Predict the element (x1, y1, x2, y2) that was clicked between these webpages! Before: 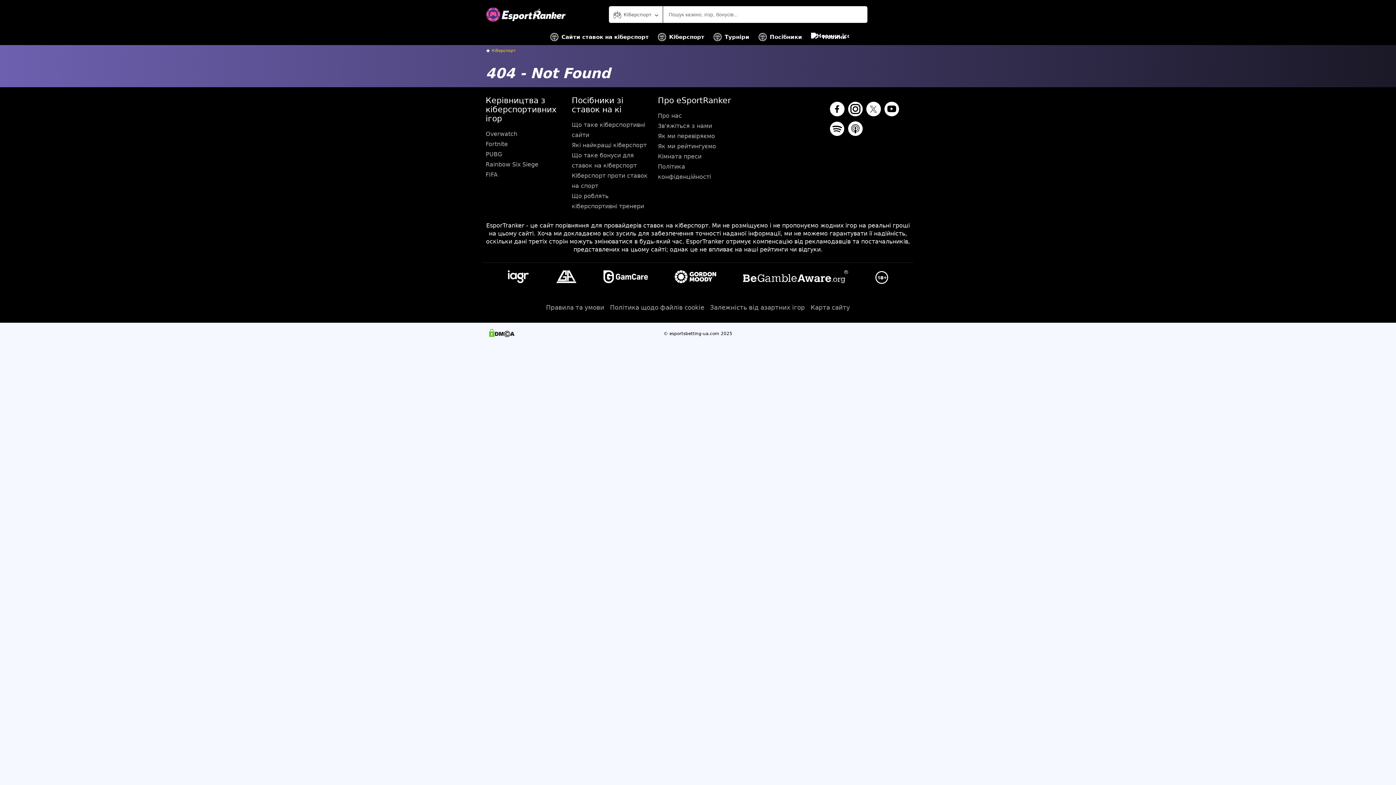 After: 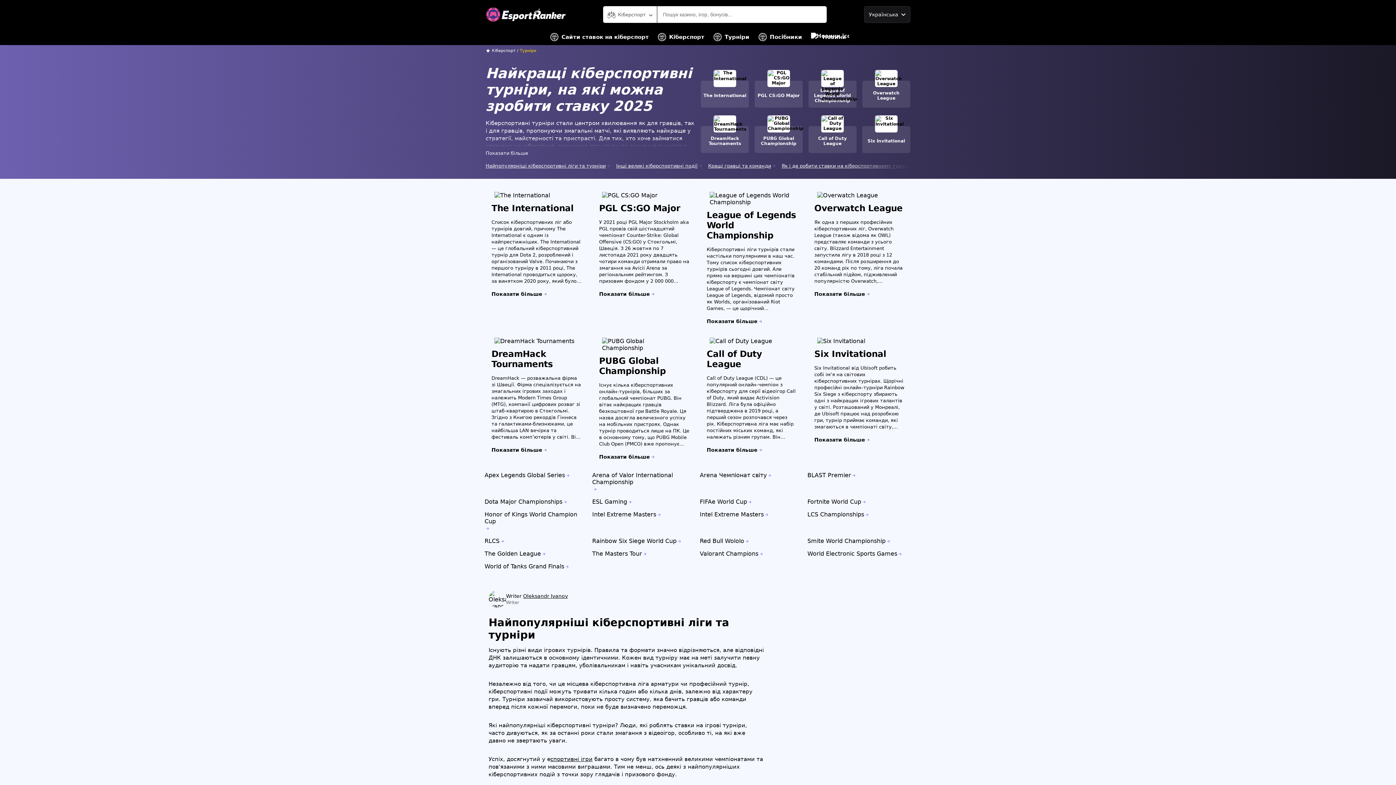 Action: bbox: (713, 29, 749, 45) label: Турніри